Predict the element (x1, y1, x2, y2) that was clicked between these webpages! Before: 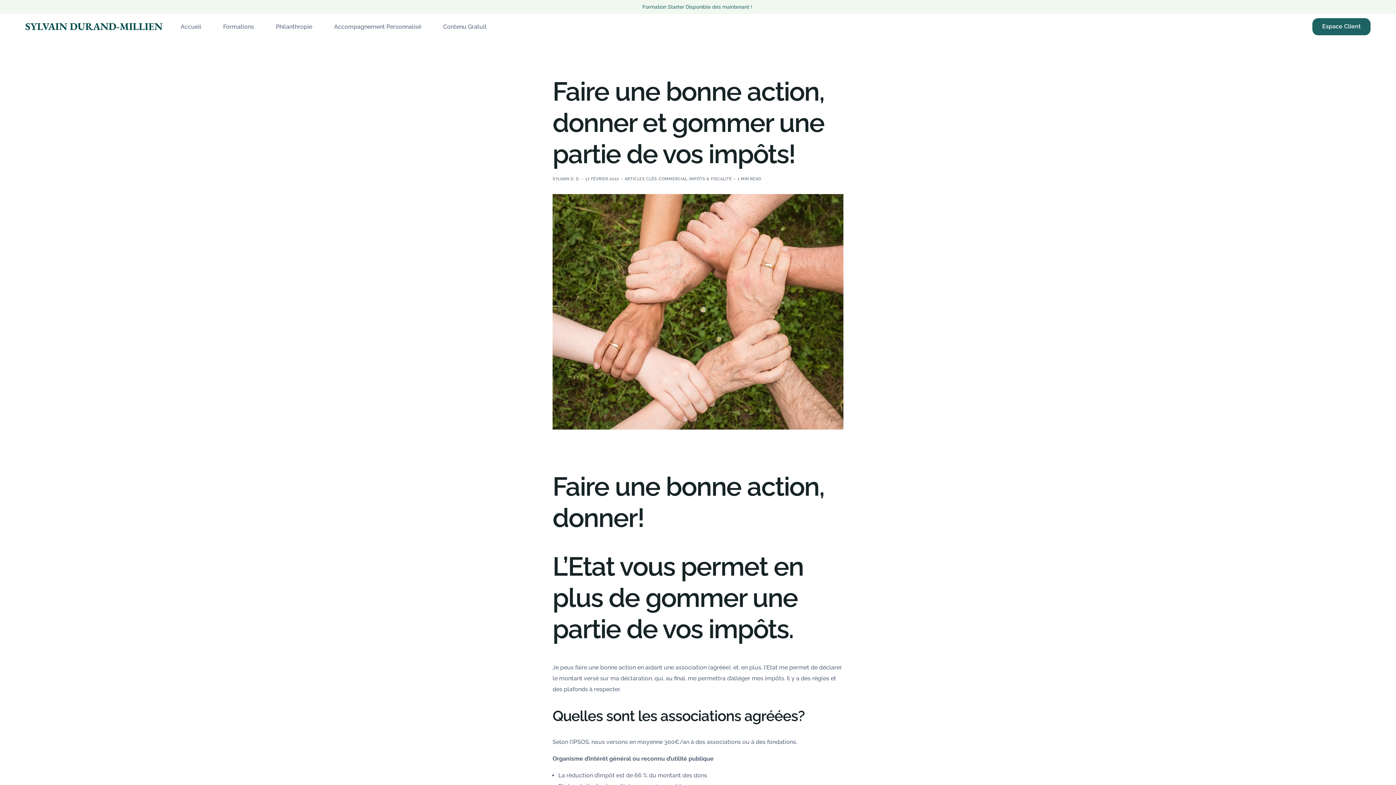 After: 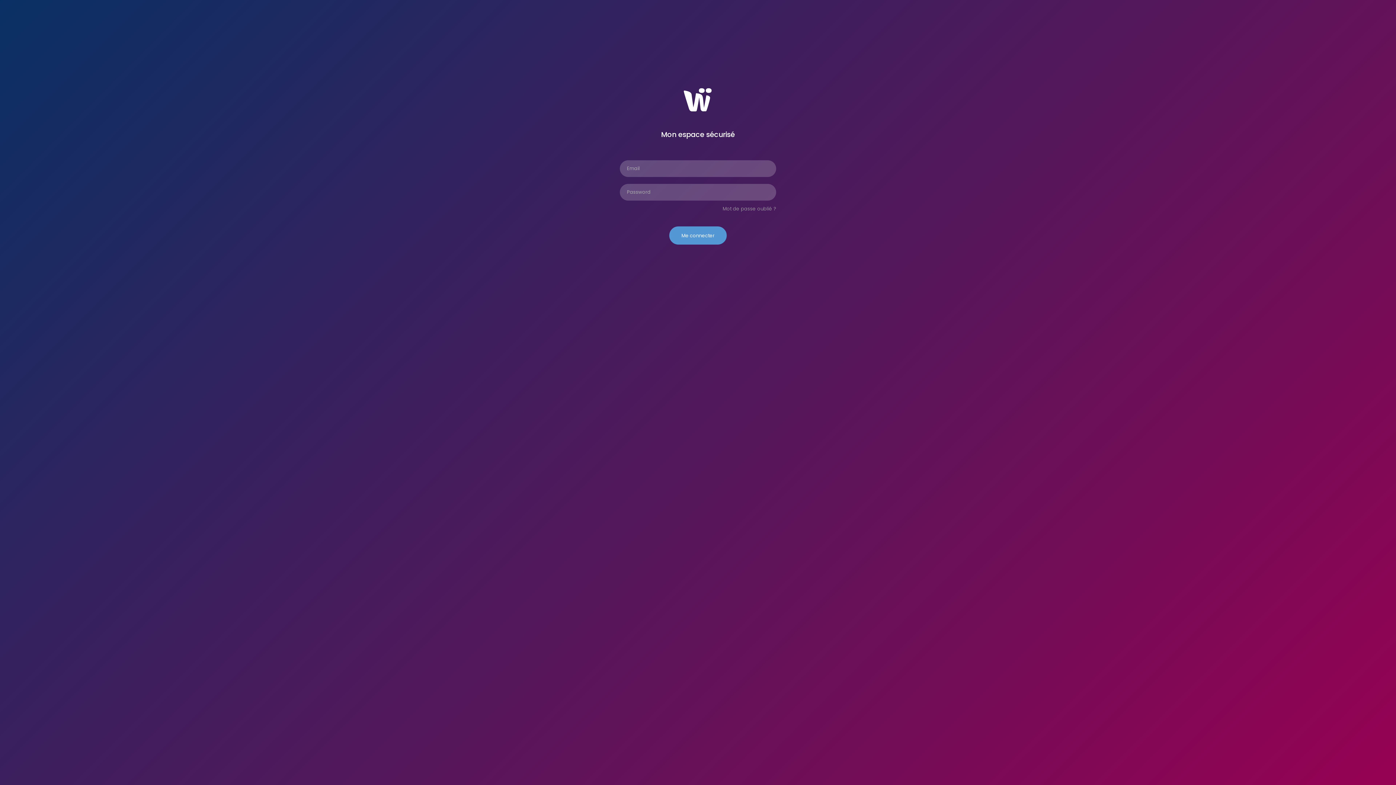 Action: bbox: (1312, 18, 1370, 35) label: Espace Client